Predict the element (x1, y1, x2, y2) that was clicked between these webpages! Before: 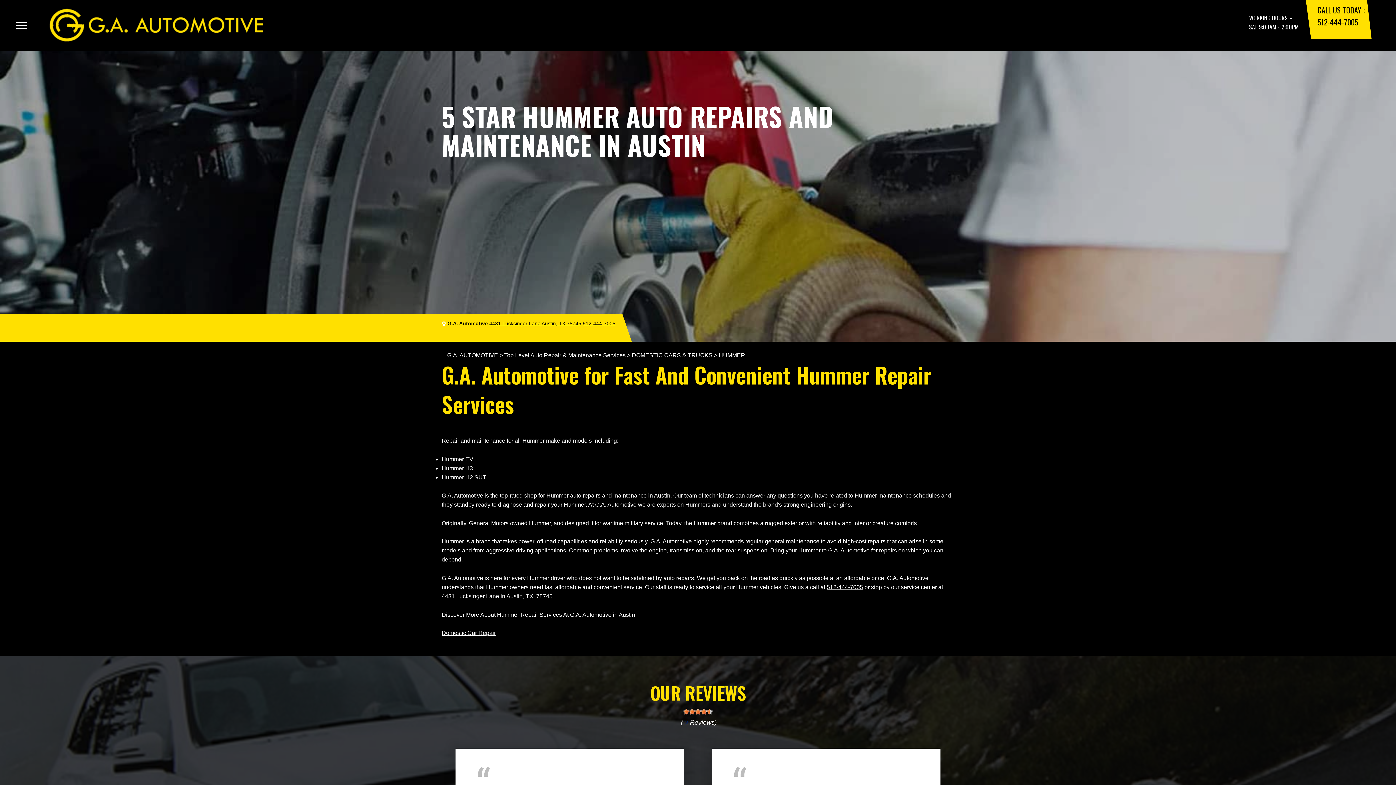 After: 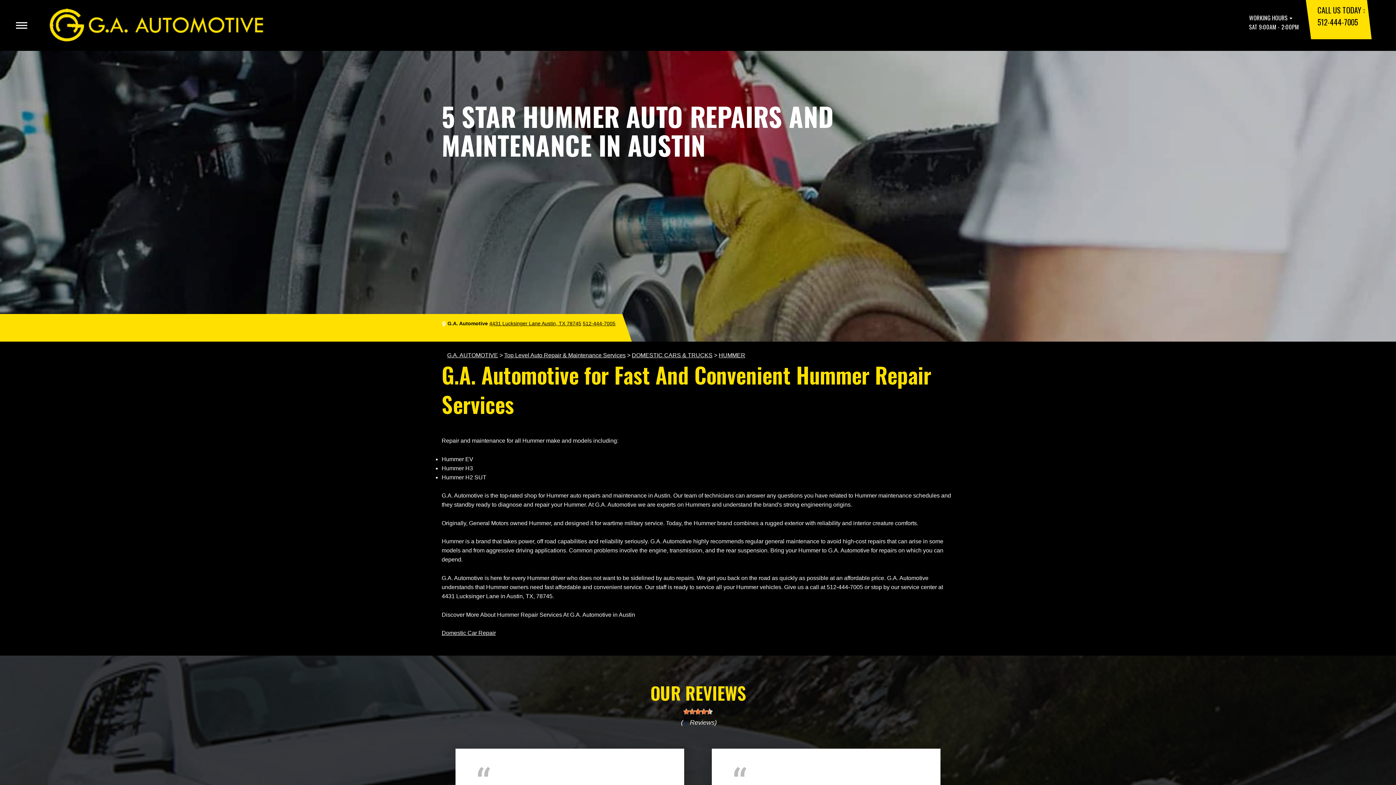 Action: bbox: (826, 584, 863, 590) label: 512-444-7005